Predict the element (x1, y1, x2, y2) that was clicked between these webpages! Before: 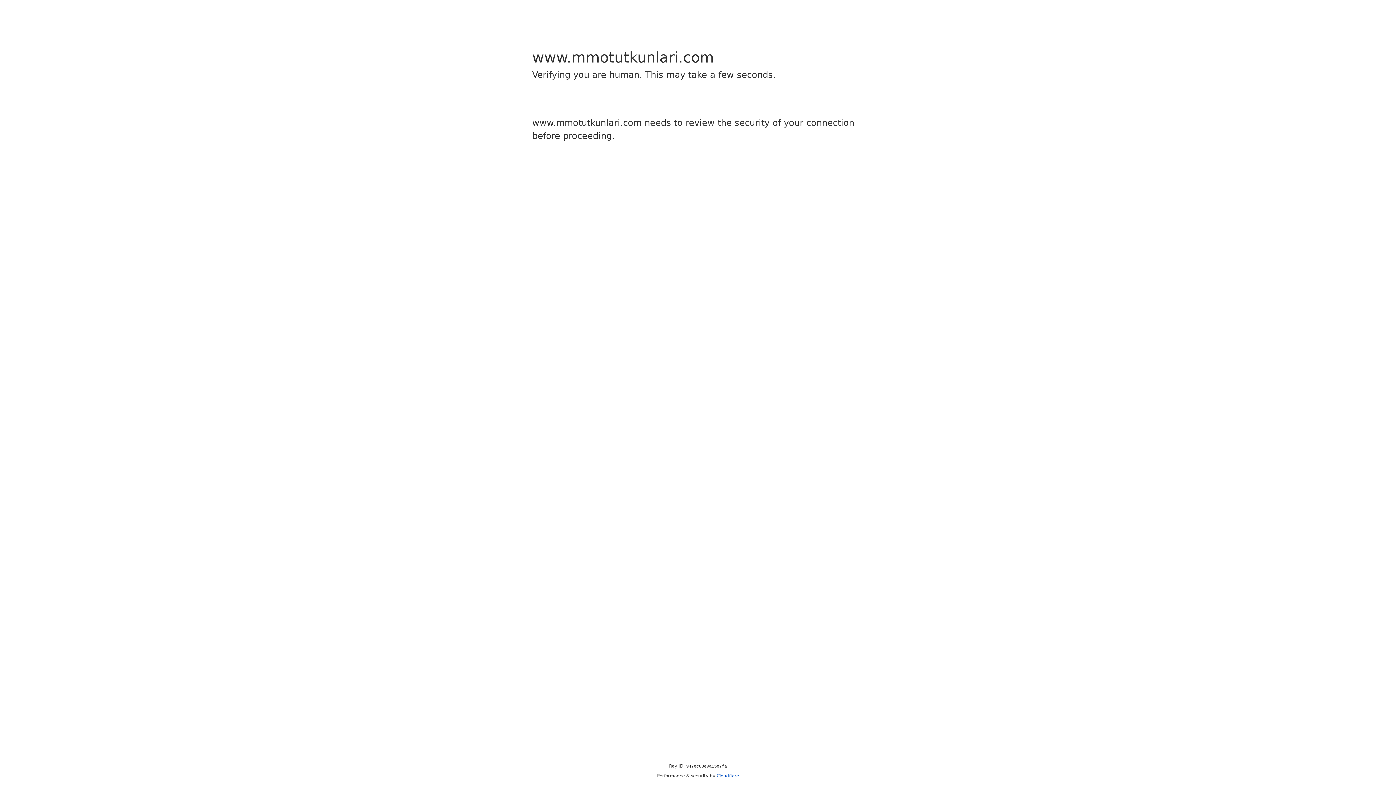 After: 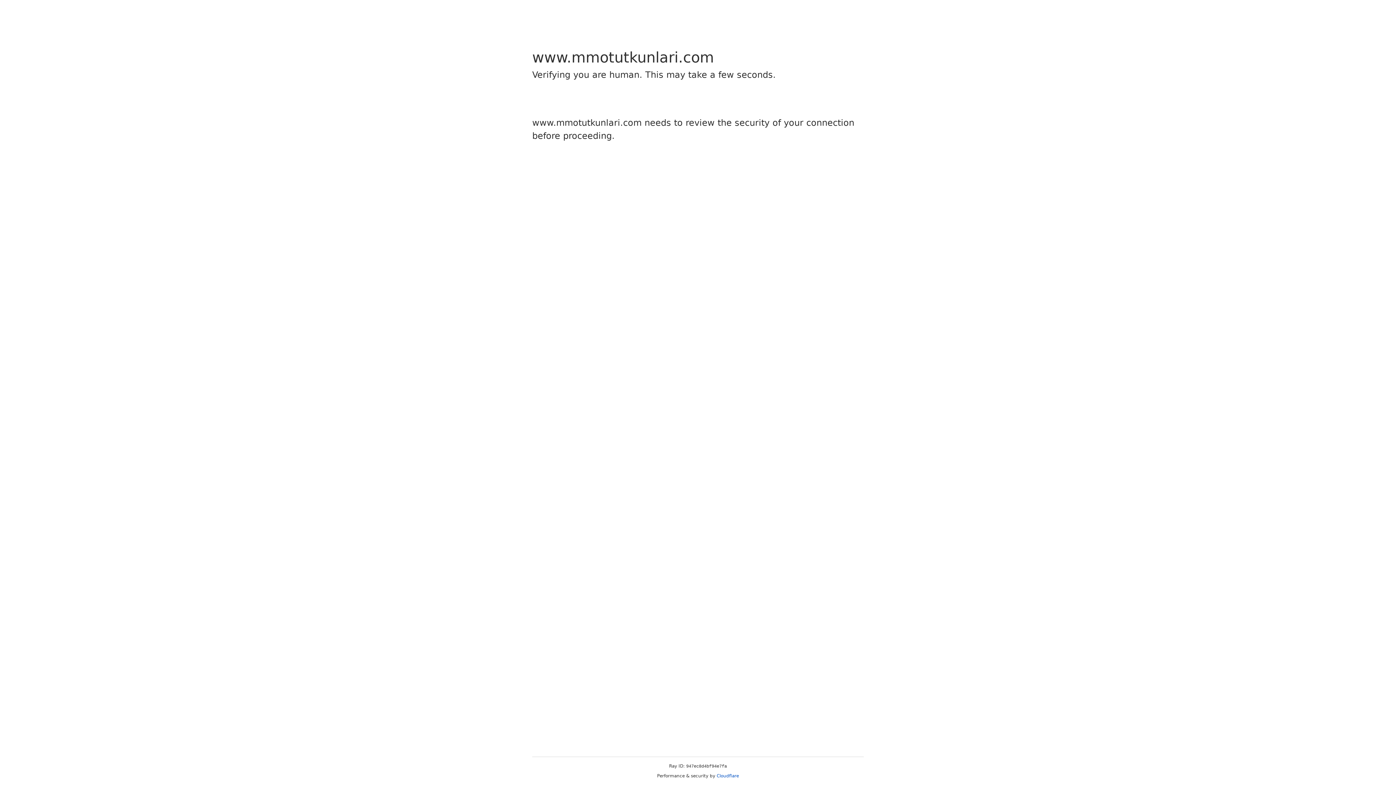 Action: label: Cloudflare bbox: (716, 773, 739, 778)